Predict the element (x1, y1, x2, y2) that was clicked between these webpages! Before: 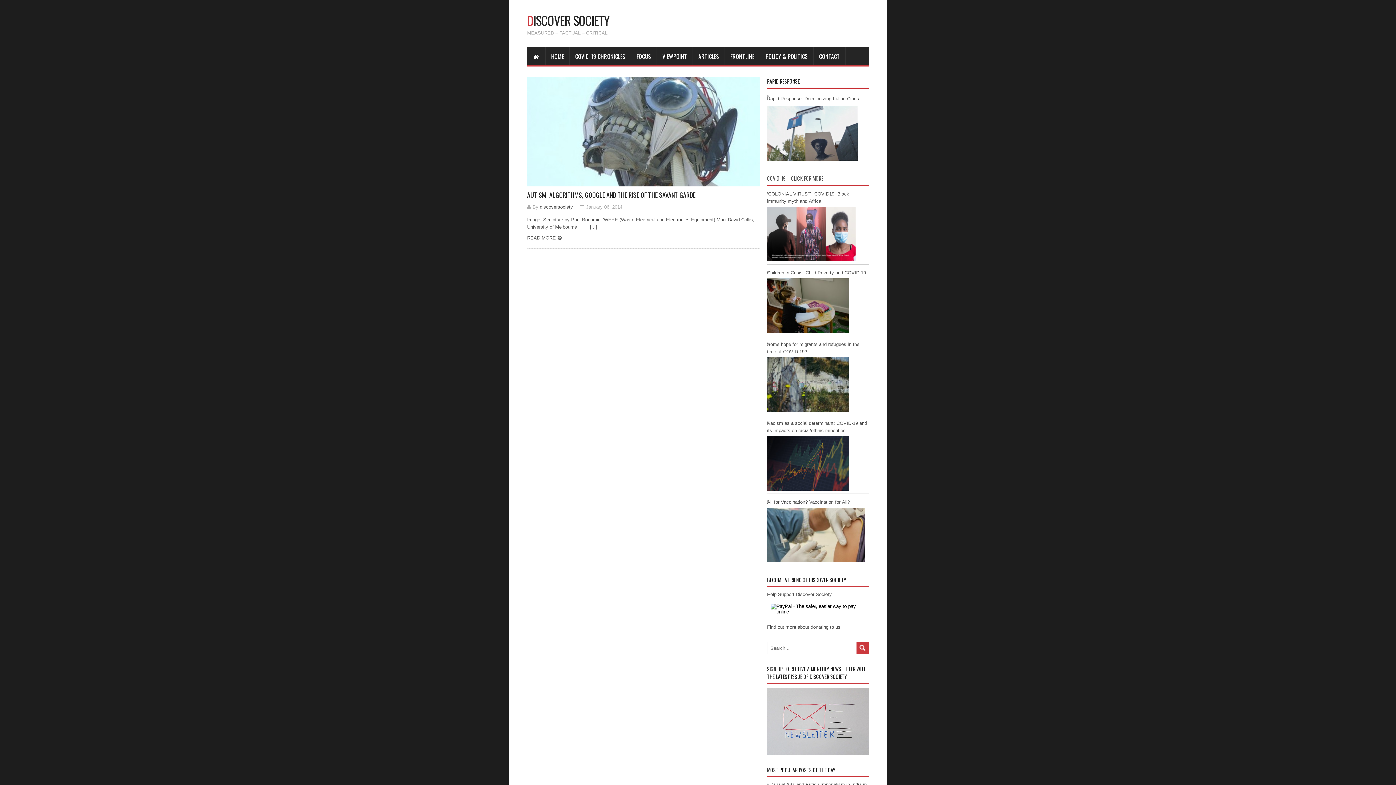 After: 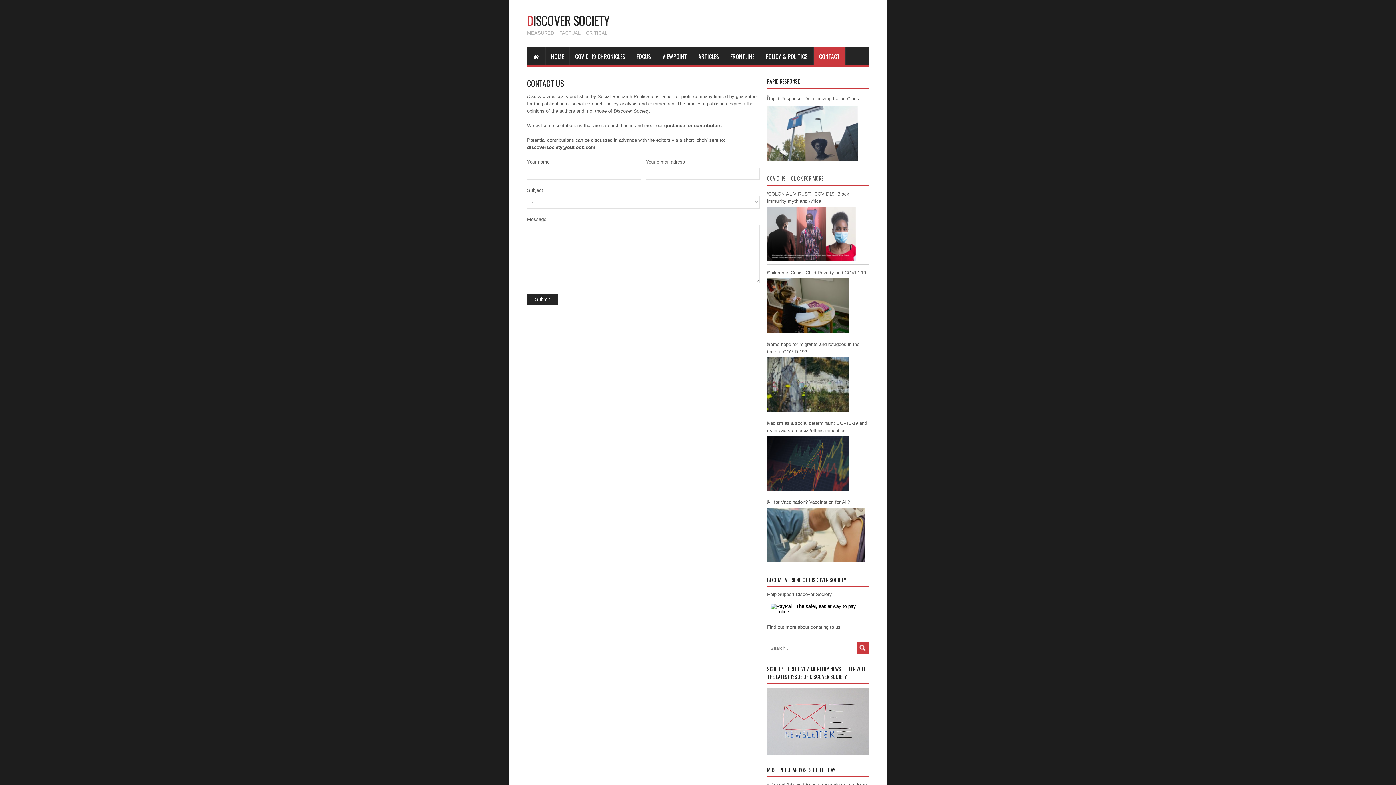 Action: label: CONTACT bbox: (813, 47, 845, 65)